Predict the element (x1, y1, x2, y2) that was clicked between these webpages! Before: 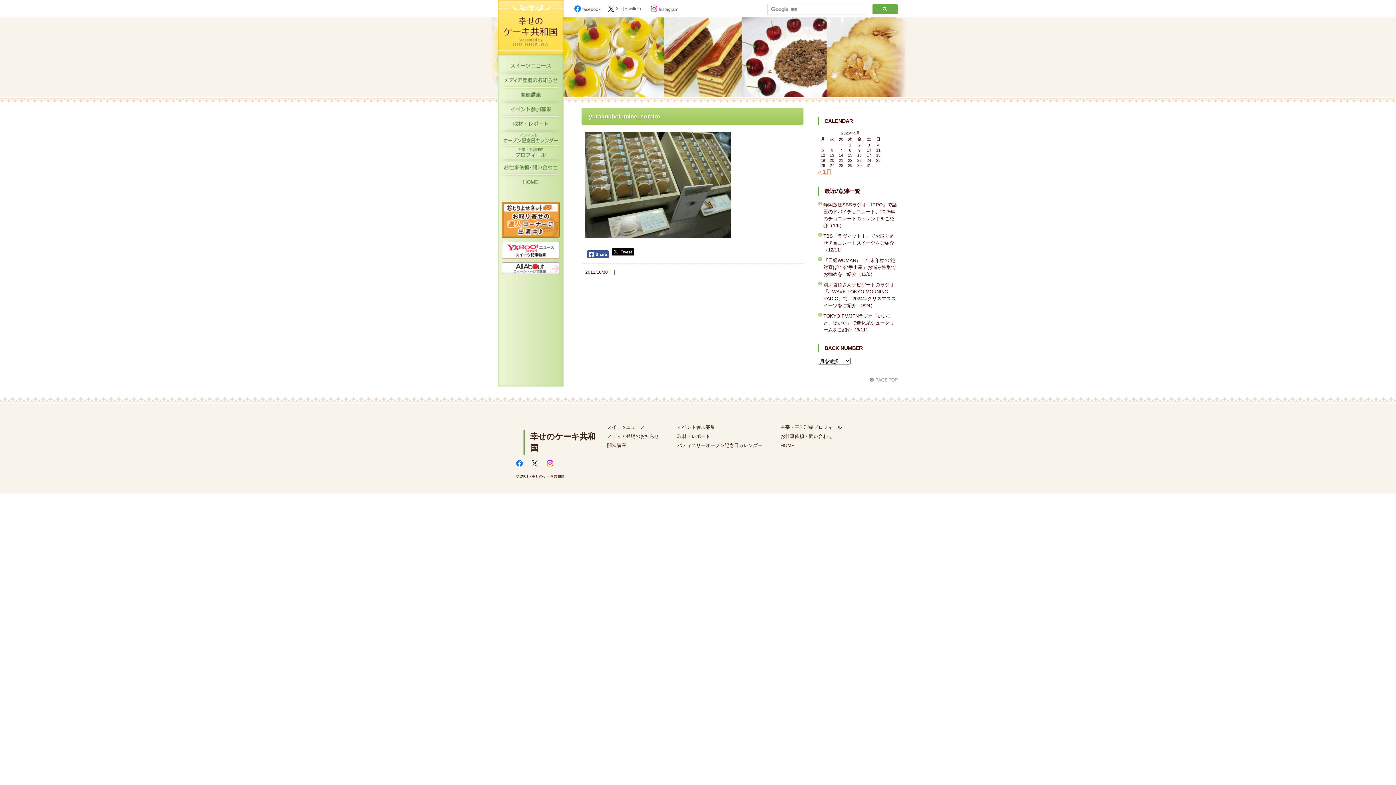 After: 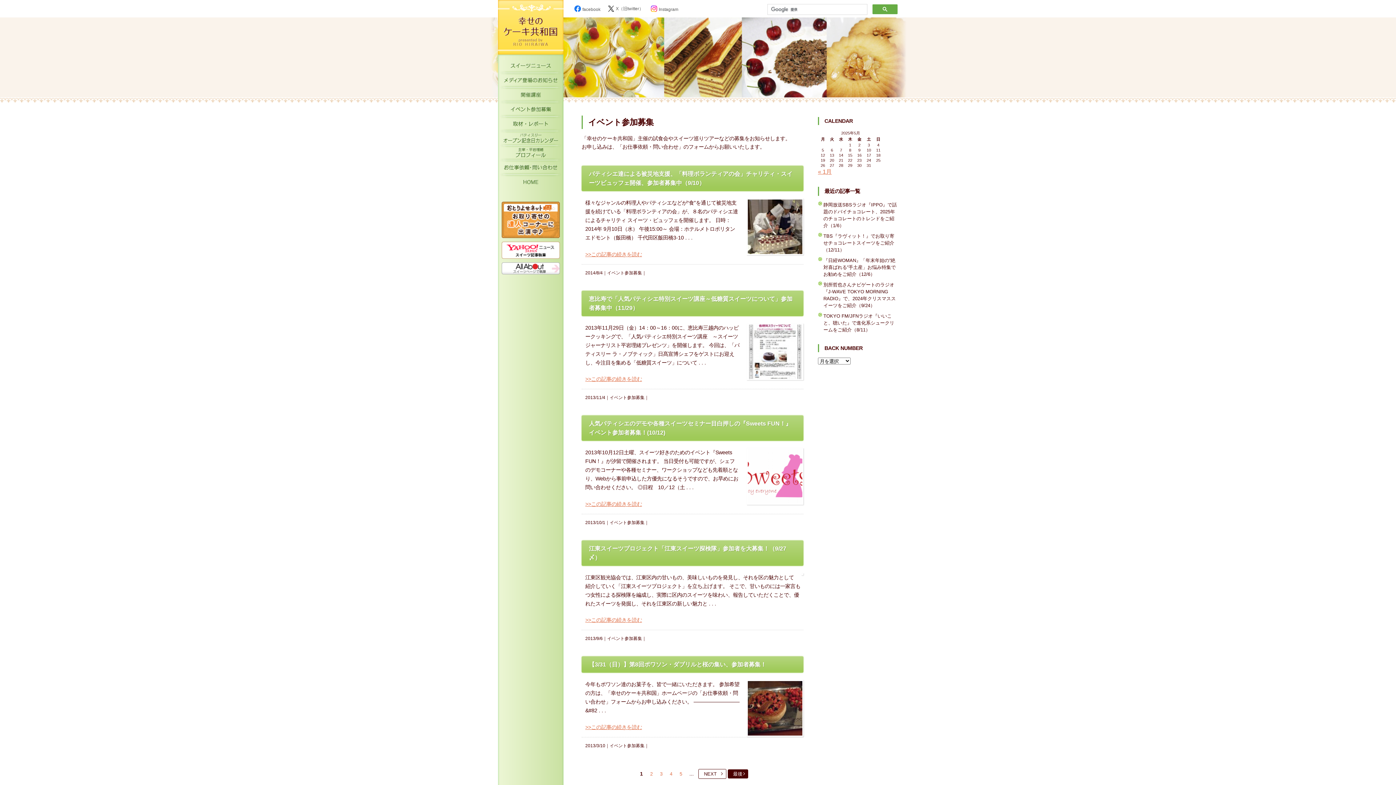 Action: bbox: (498, 103, 563, 118) label: イベント参加募集